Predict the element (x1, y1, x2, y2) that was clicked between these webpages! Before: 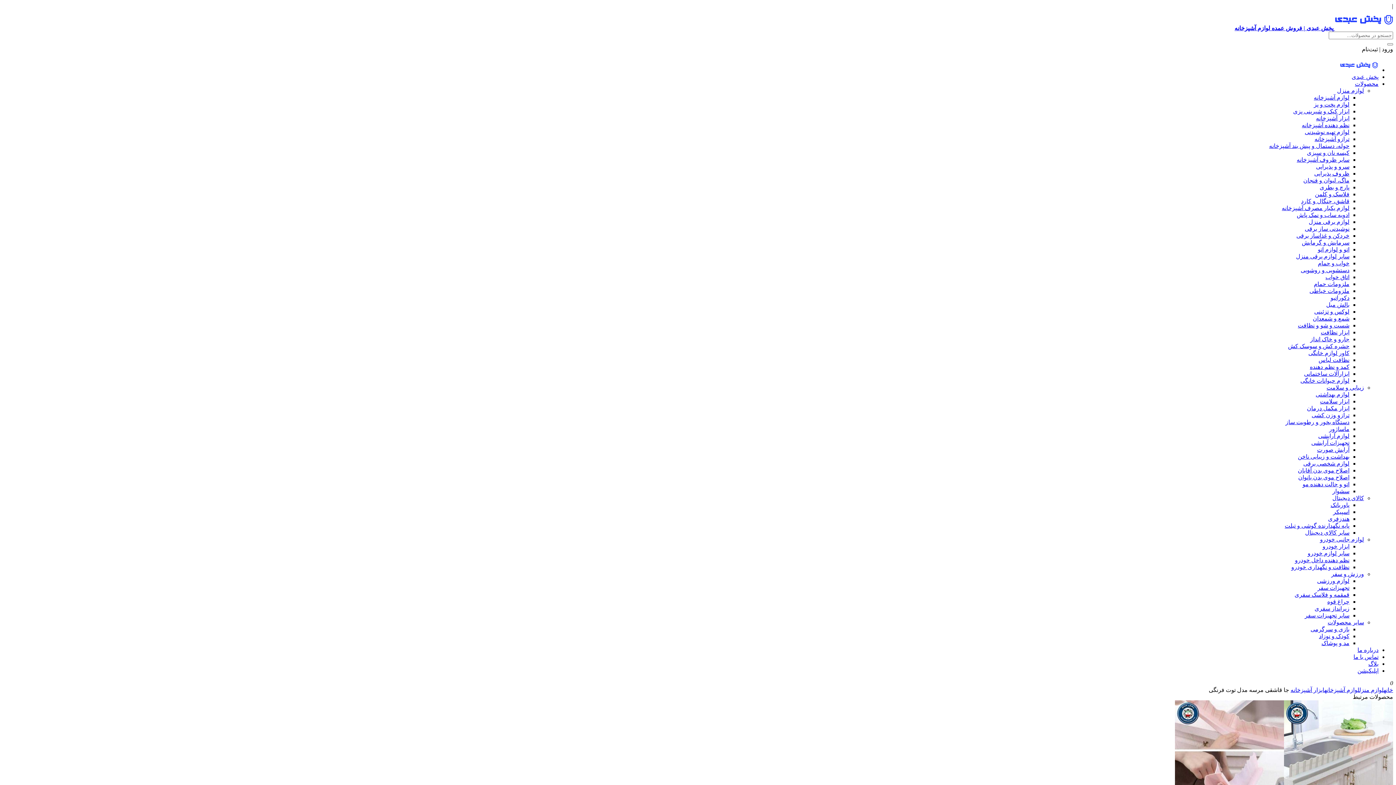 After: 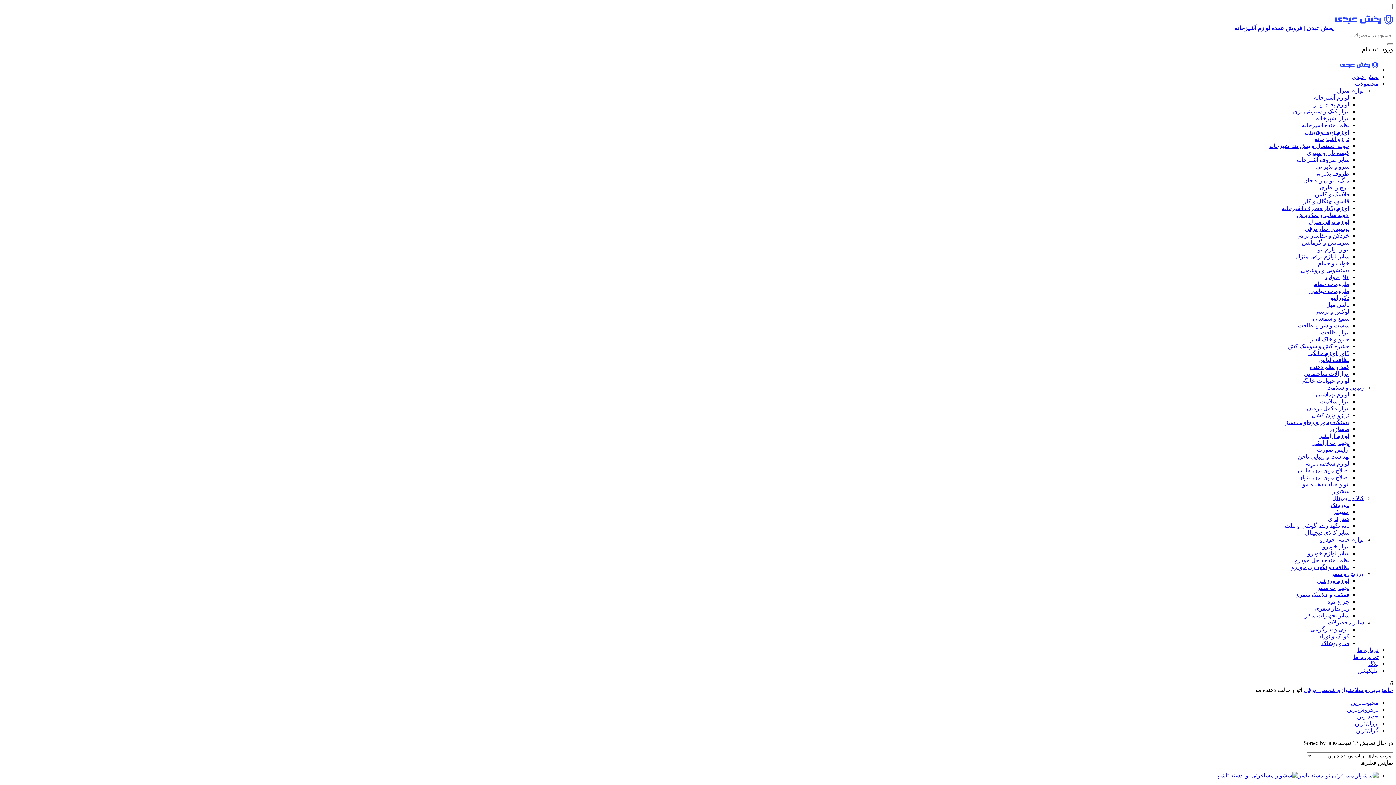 Action: label: اتو و حالت دهنده مو bbox: (1302, 481, 1349, 487)